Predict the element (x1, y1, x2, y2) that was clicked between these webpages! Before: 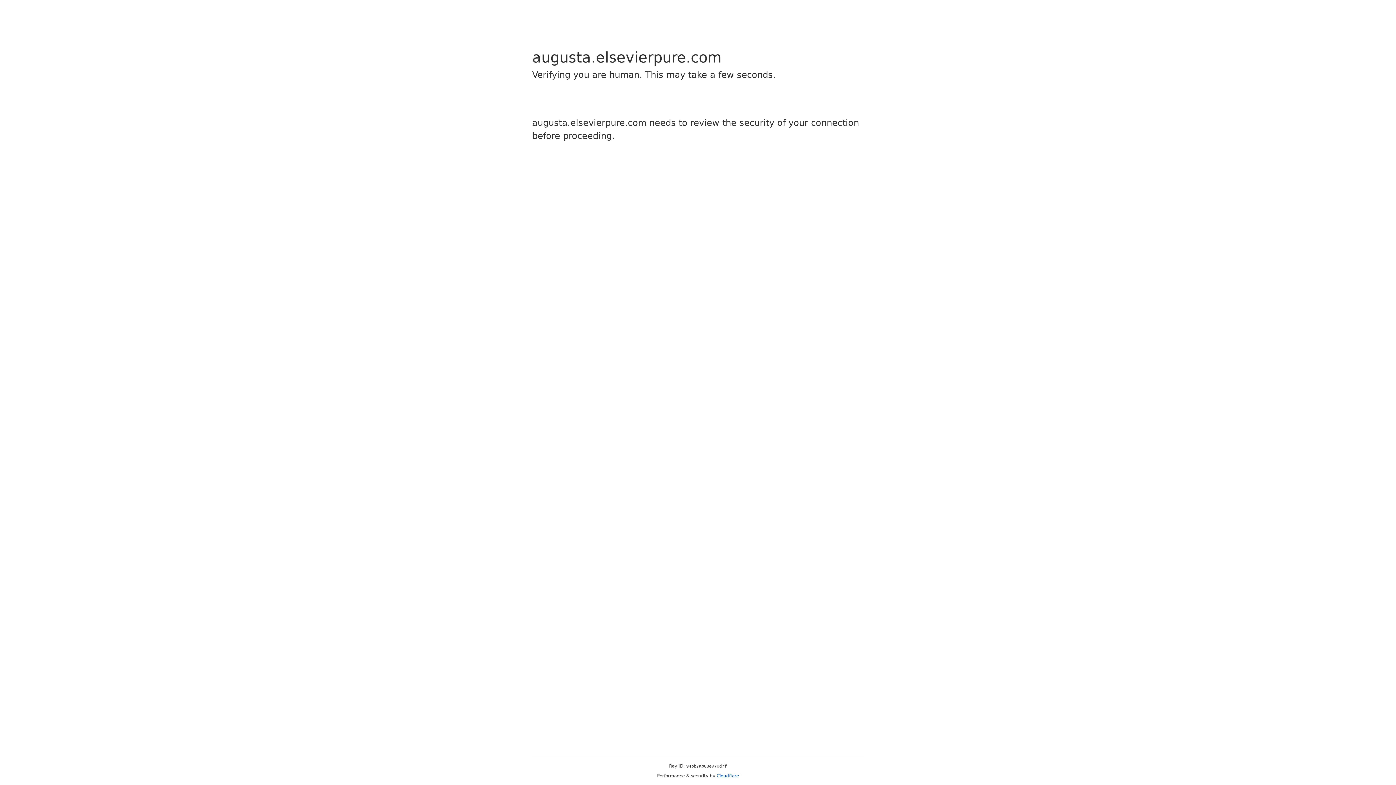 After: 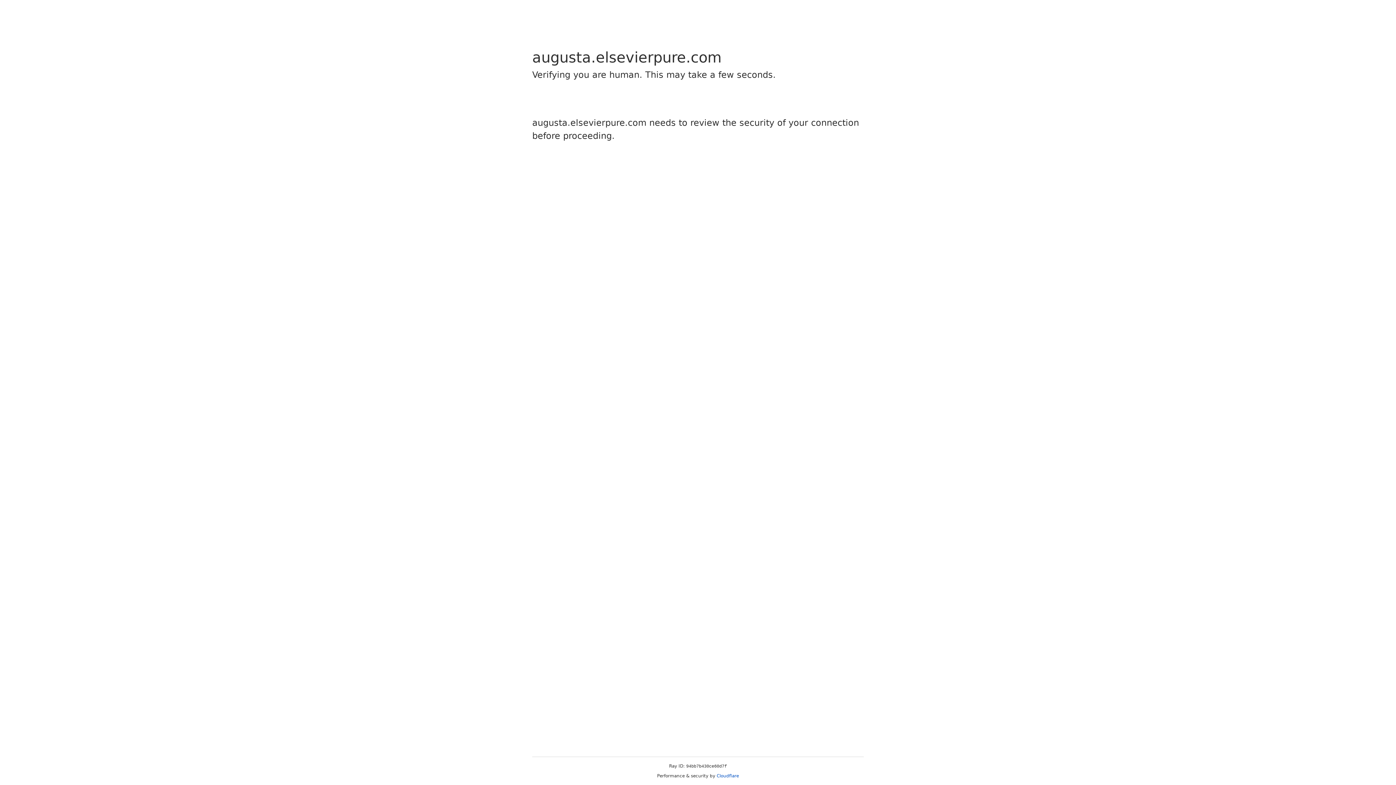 Action: label: Cloudflare bbox: (716, 773, 739, 778)